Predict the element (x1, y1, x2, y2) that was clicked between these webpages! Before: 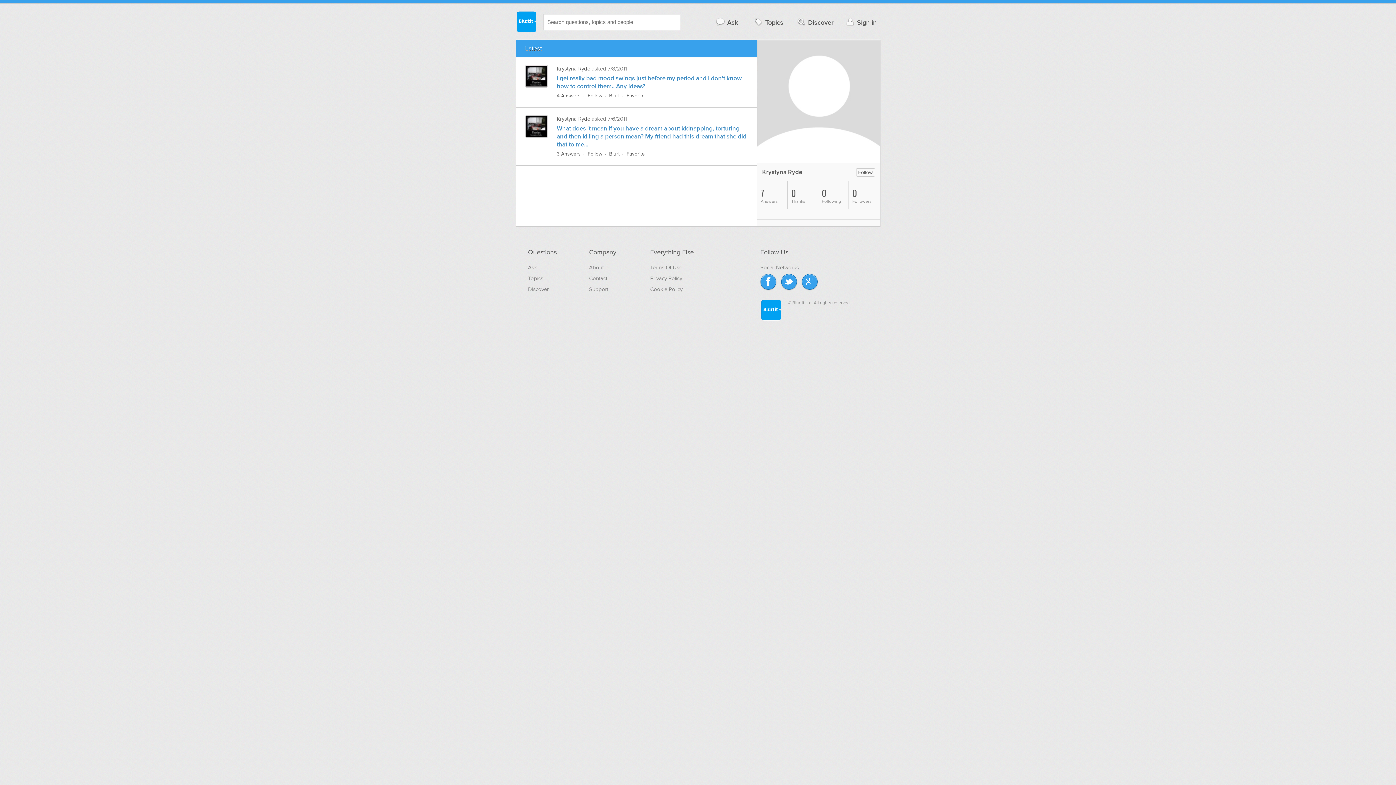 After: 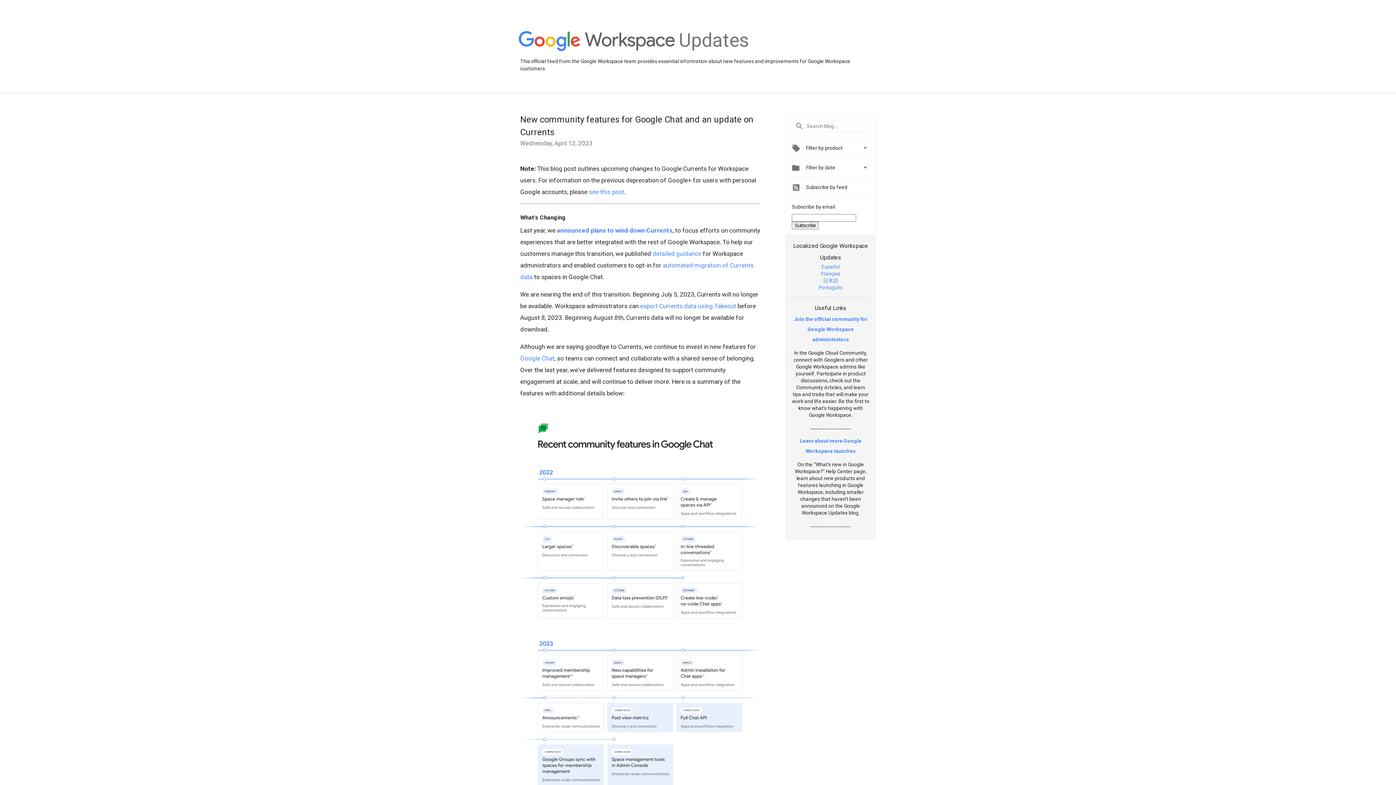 Action: label: Blurtit on Google+ bbox: (802, 274, 817, 289)